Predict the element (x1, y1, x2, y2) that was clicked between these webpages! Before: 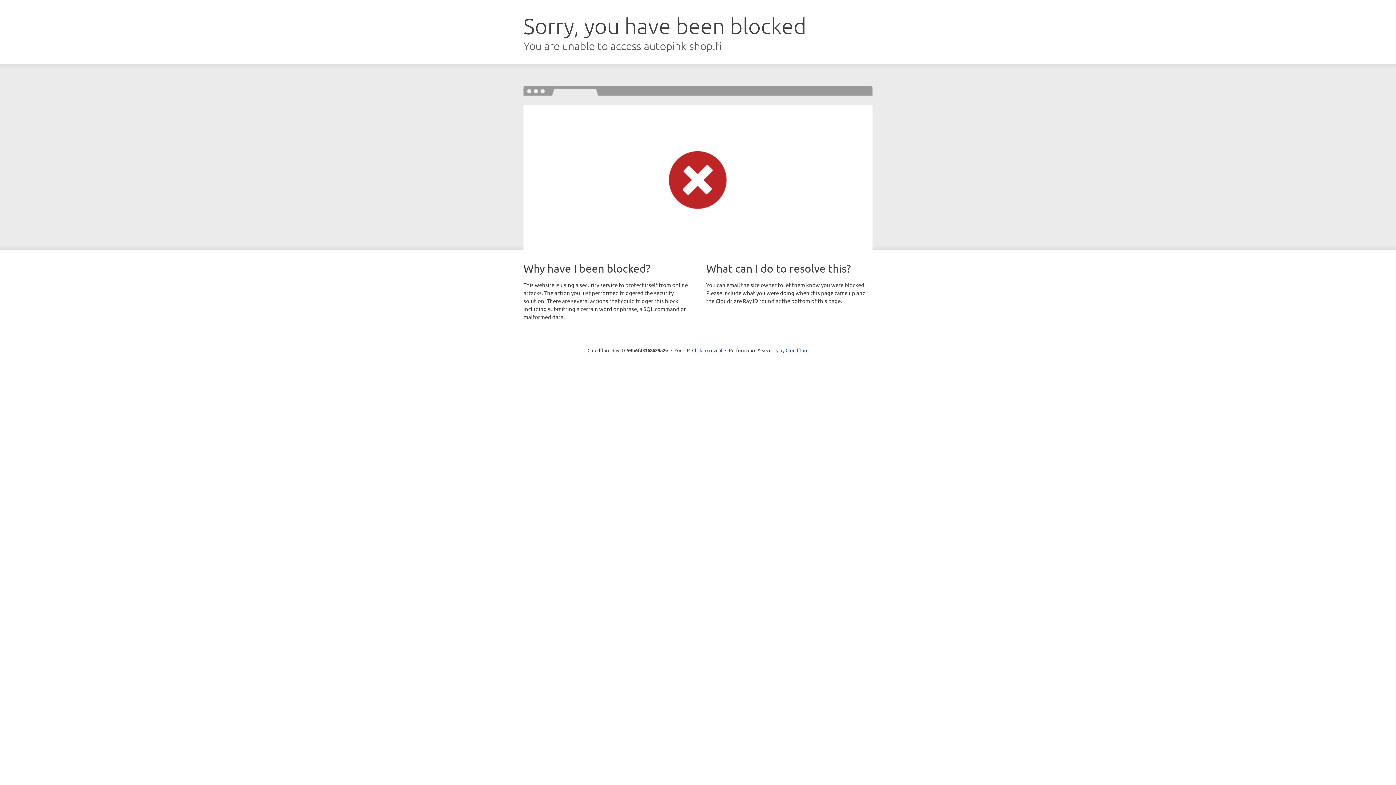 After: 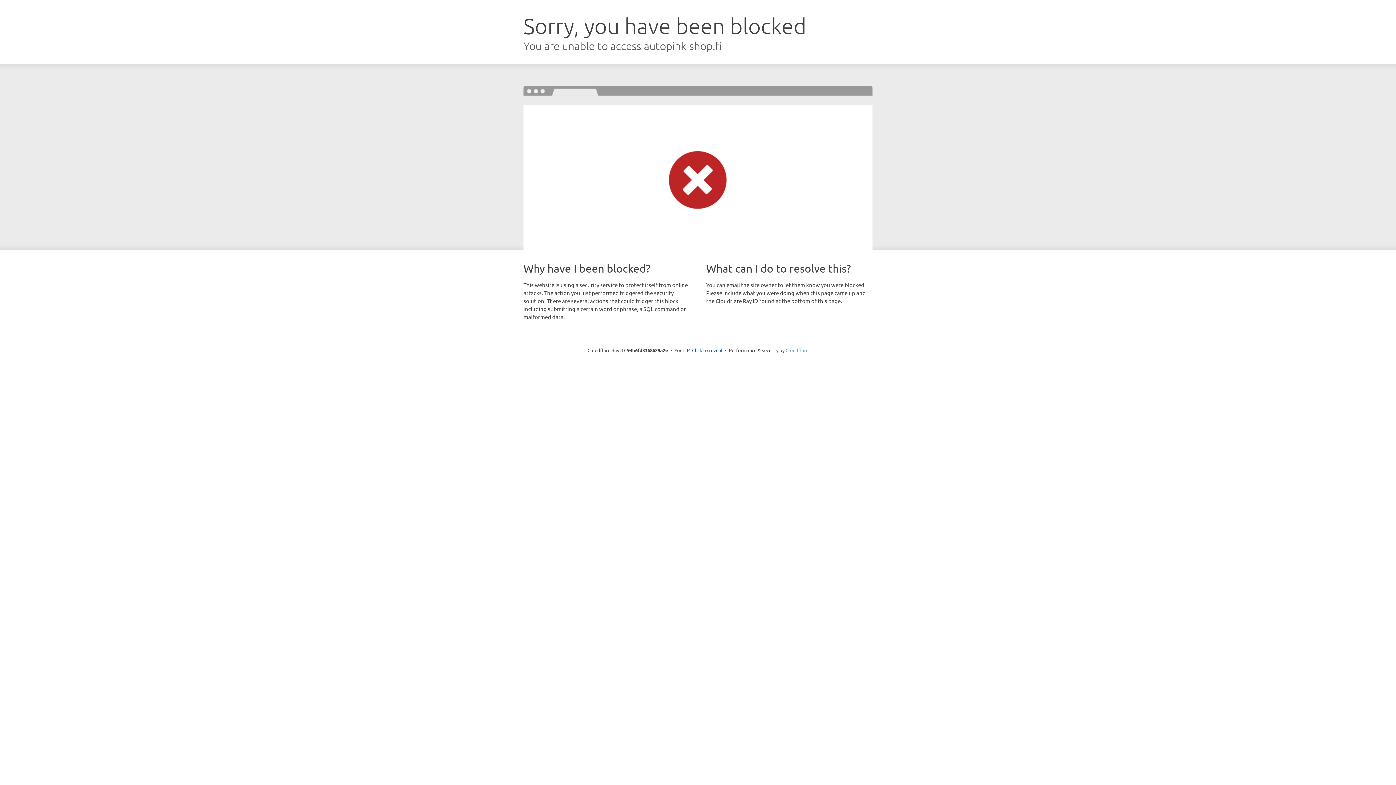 Action: bbox: (785, 347, 808, 353) label: Cloudflare